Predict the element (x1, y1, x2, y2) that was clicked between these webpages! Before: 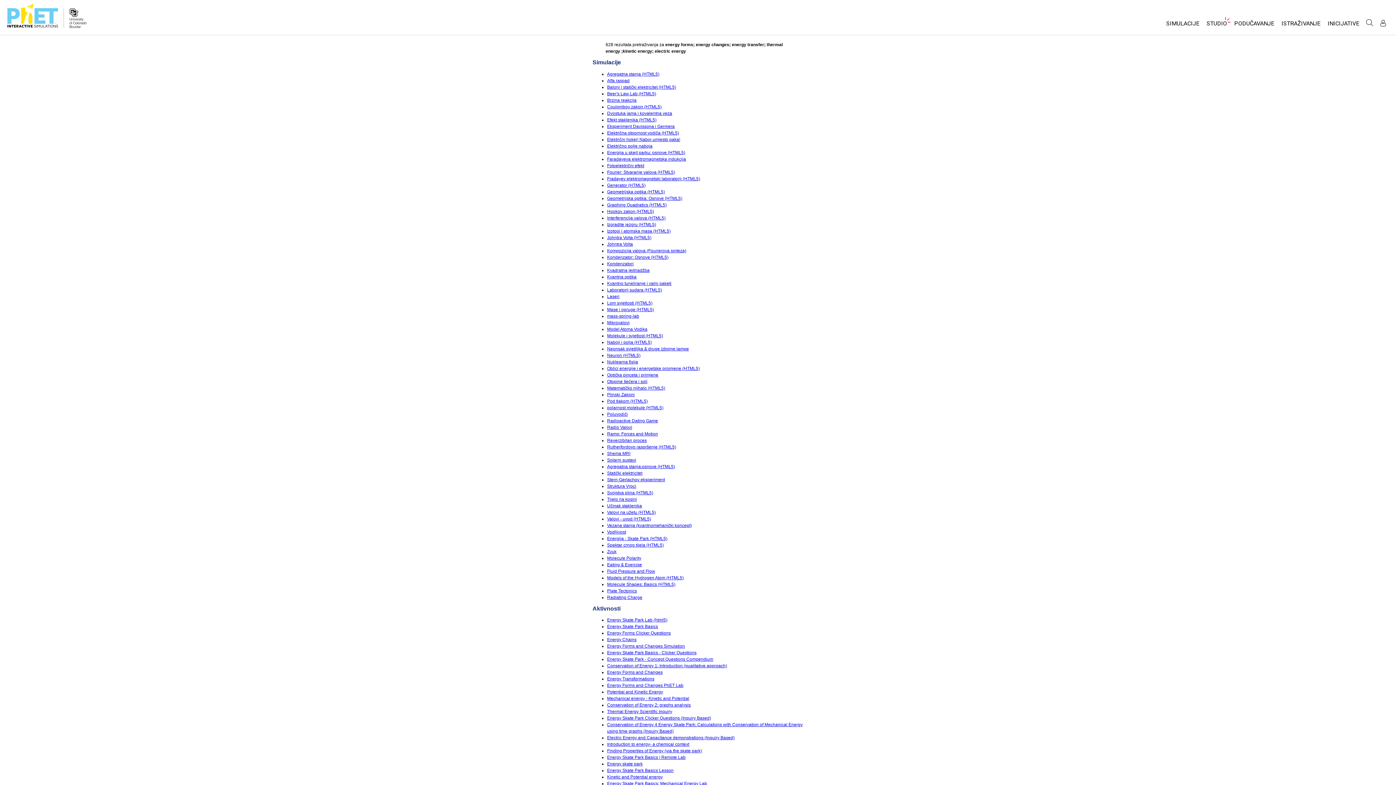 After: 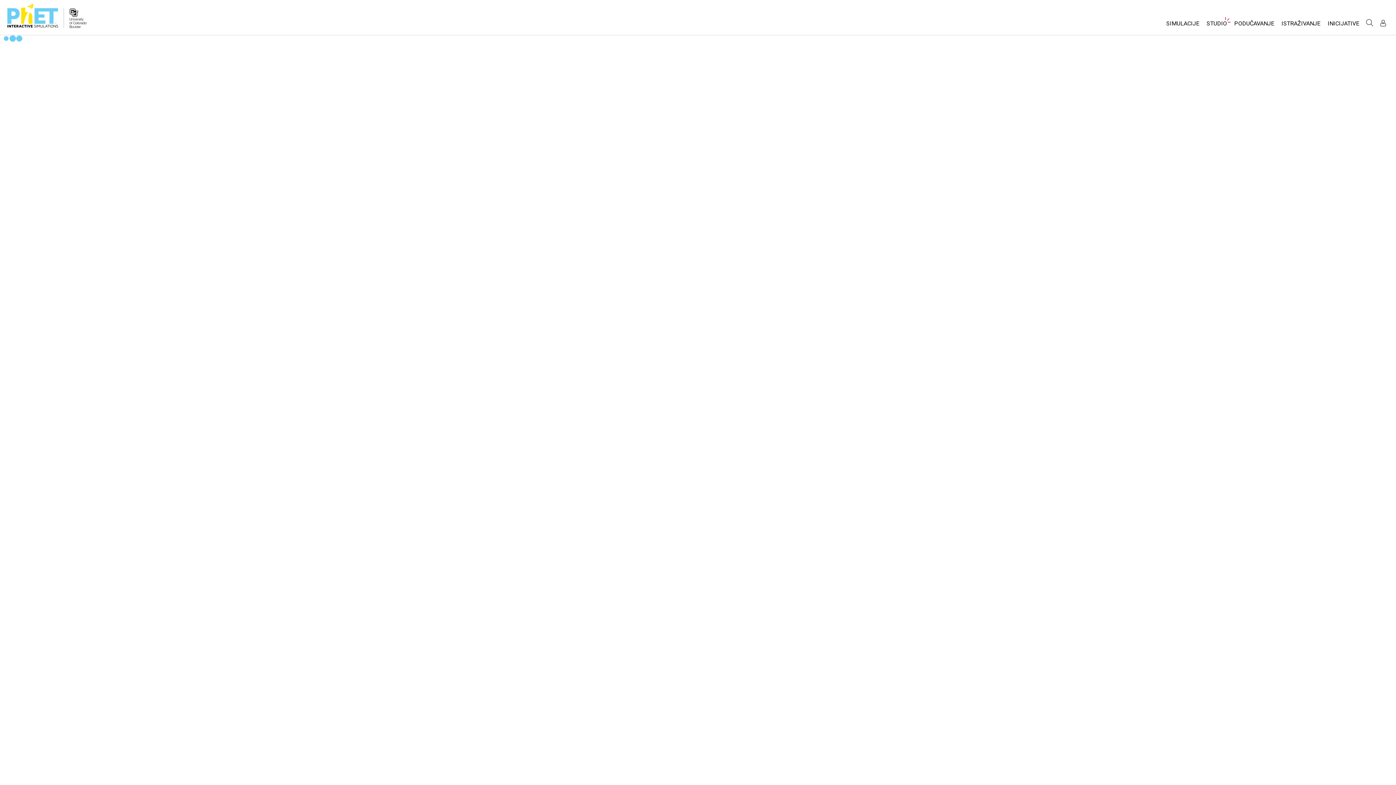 Action: label: Kvantno tuneliranje i valni paketi bbox: (607, 280, 671, 286)